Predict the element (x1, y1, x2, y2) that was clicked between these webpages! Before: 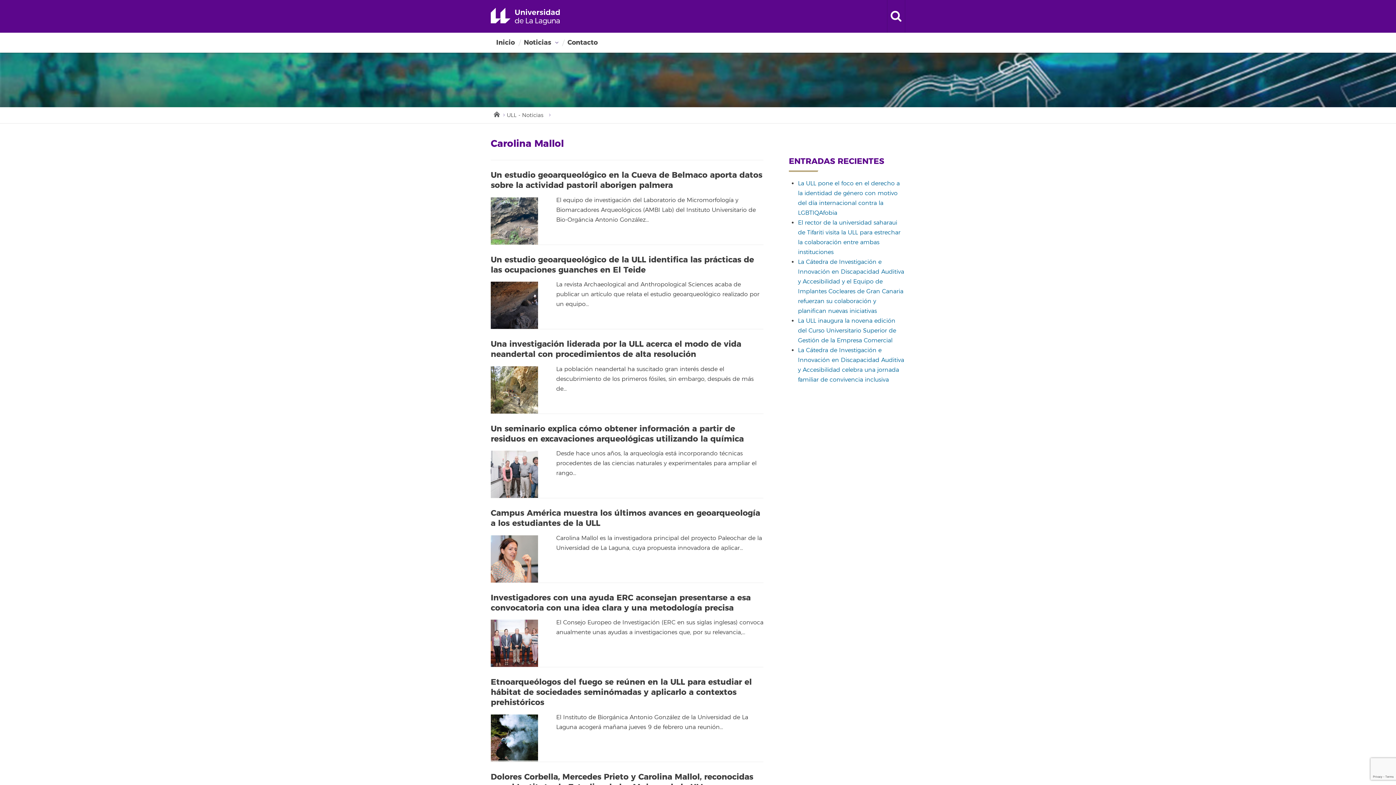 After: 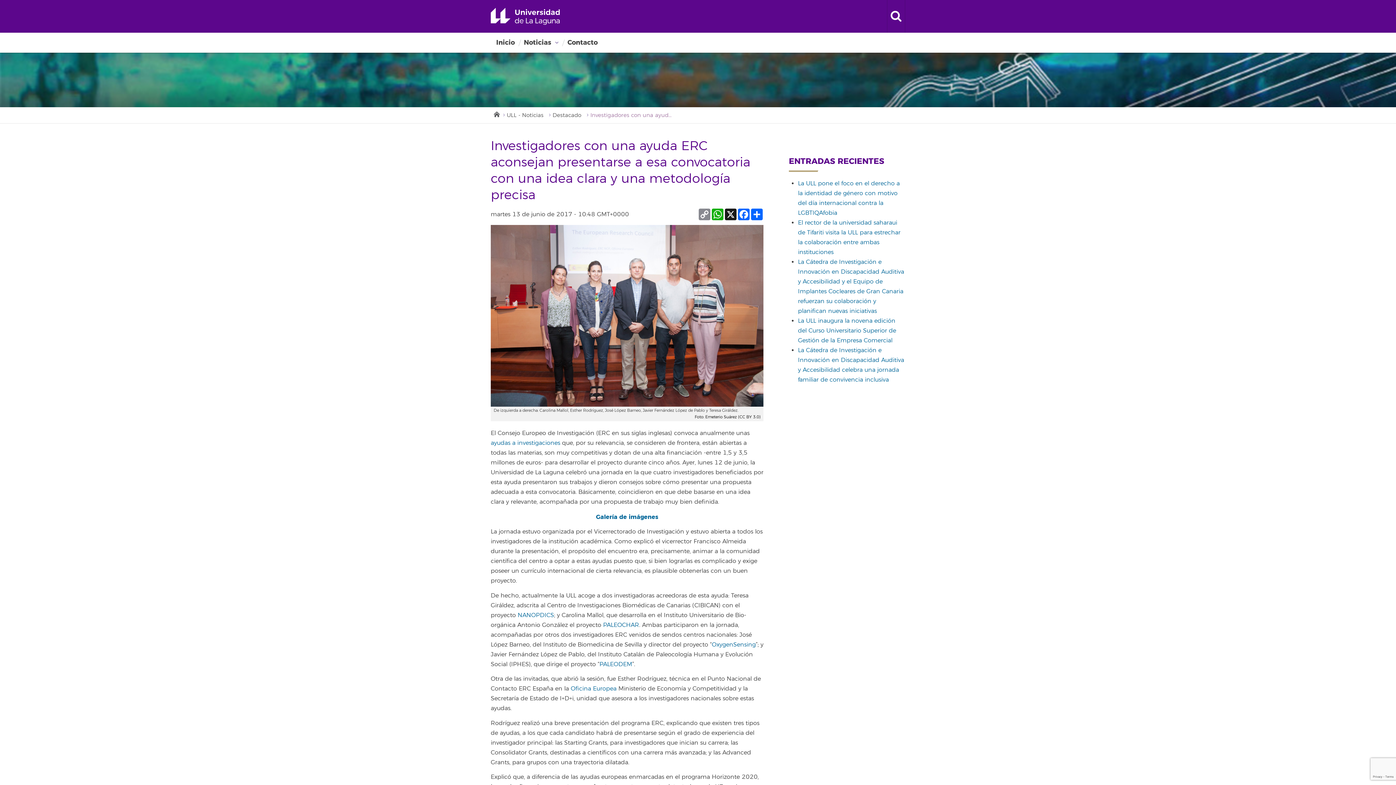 Action: label: Investigadores con una ayuda ERC aconsejan presentarse a esa convocatoria con una idea clara y una metodología precisa bbox: (490, 592, 750, 613)